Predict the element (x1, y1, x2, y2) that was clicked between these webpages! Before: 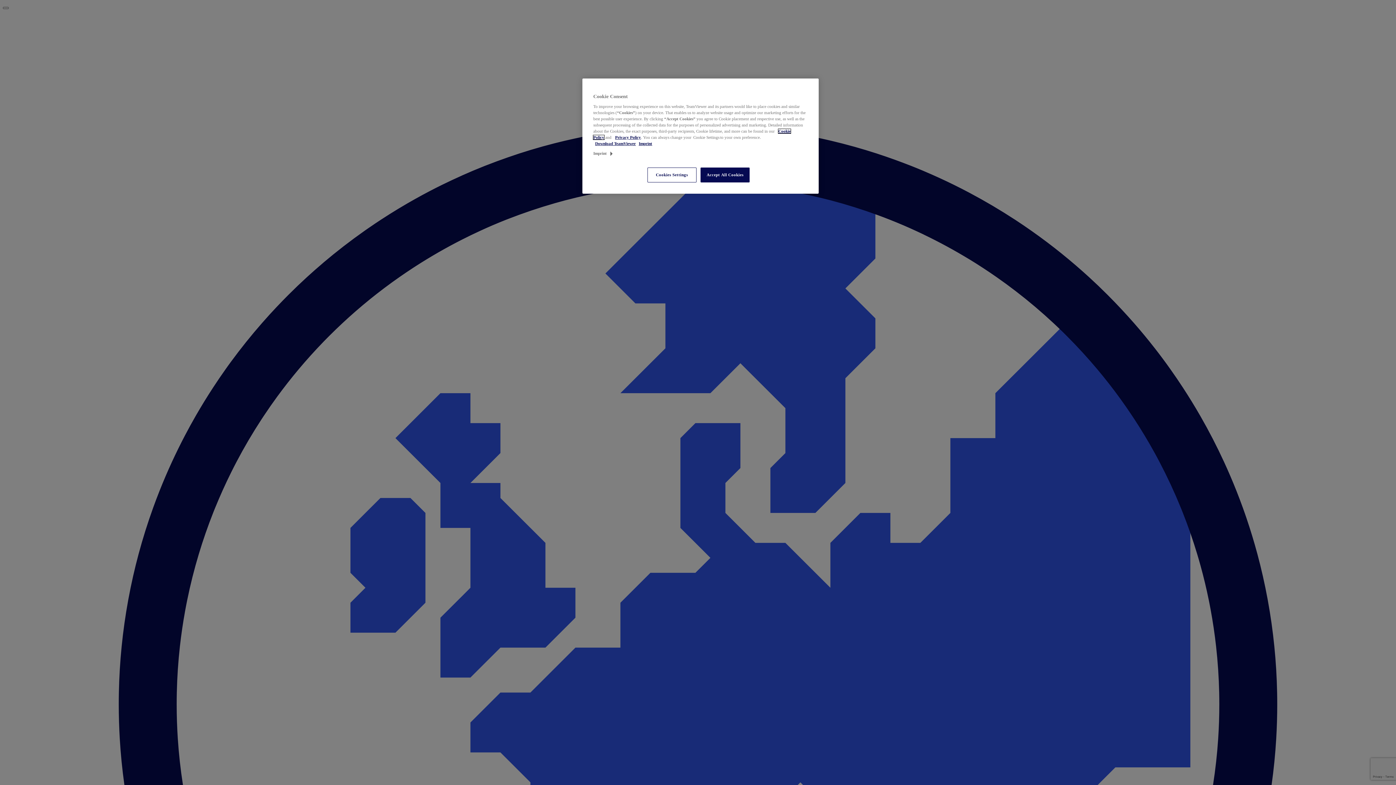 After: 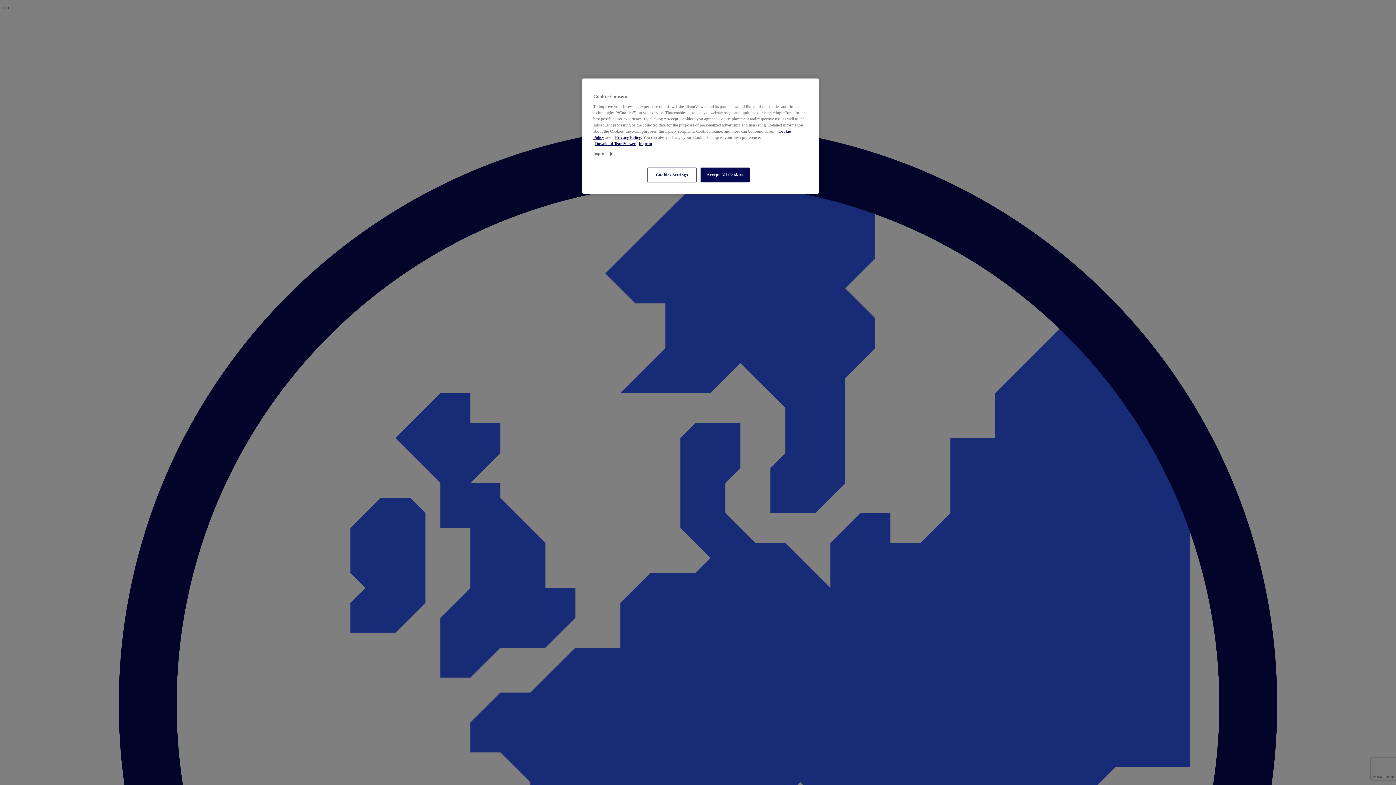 Action: bbox: (615, 135, 641, 139) label: Privacy Policy